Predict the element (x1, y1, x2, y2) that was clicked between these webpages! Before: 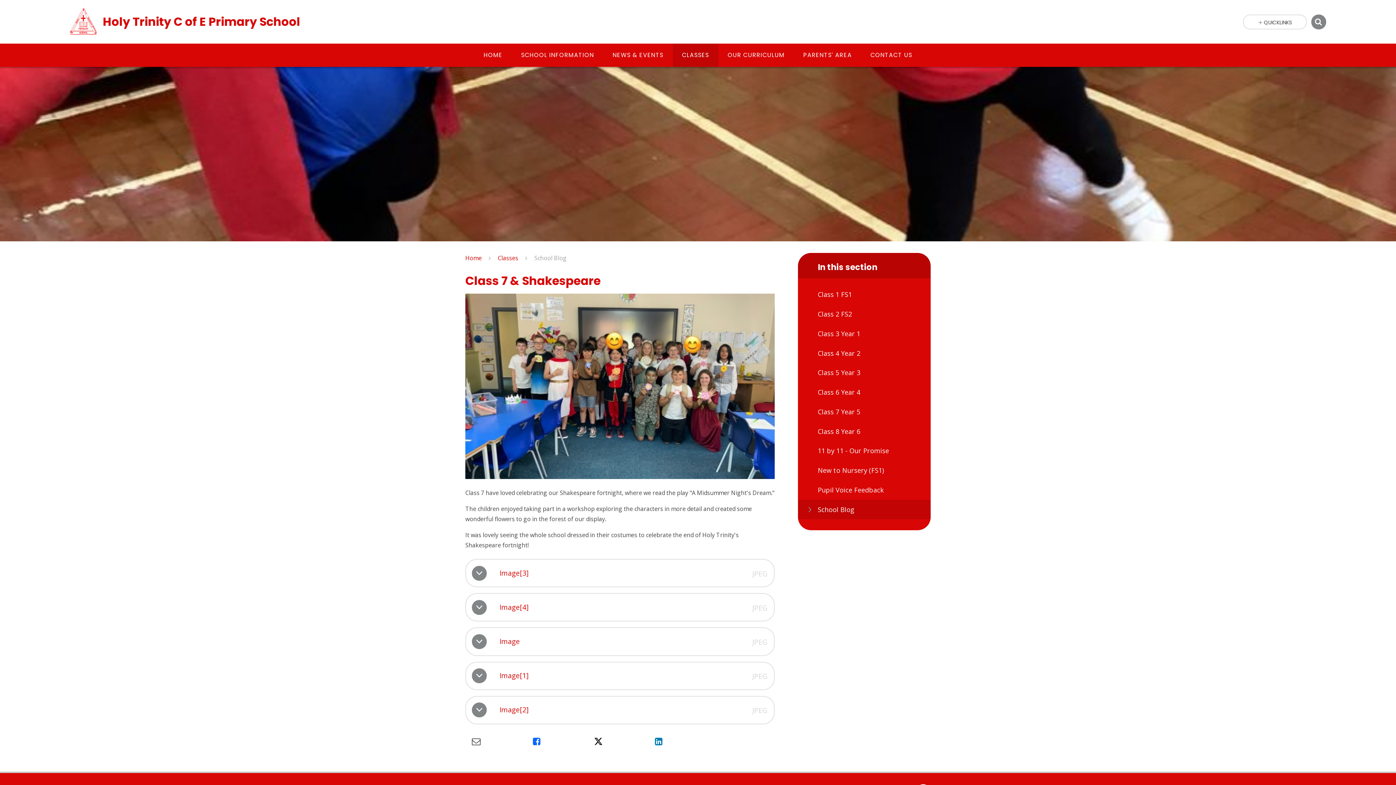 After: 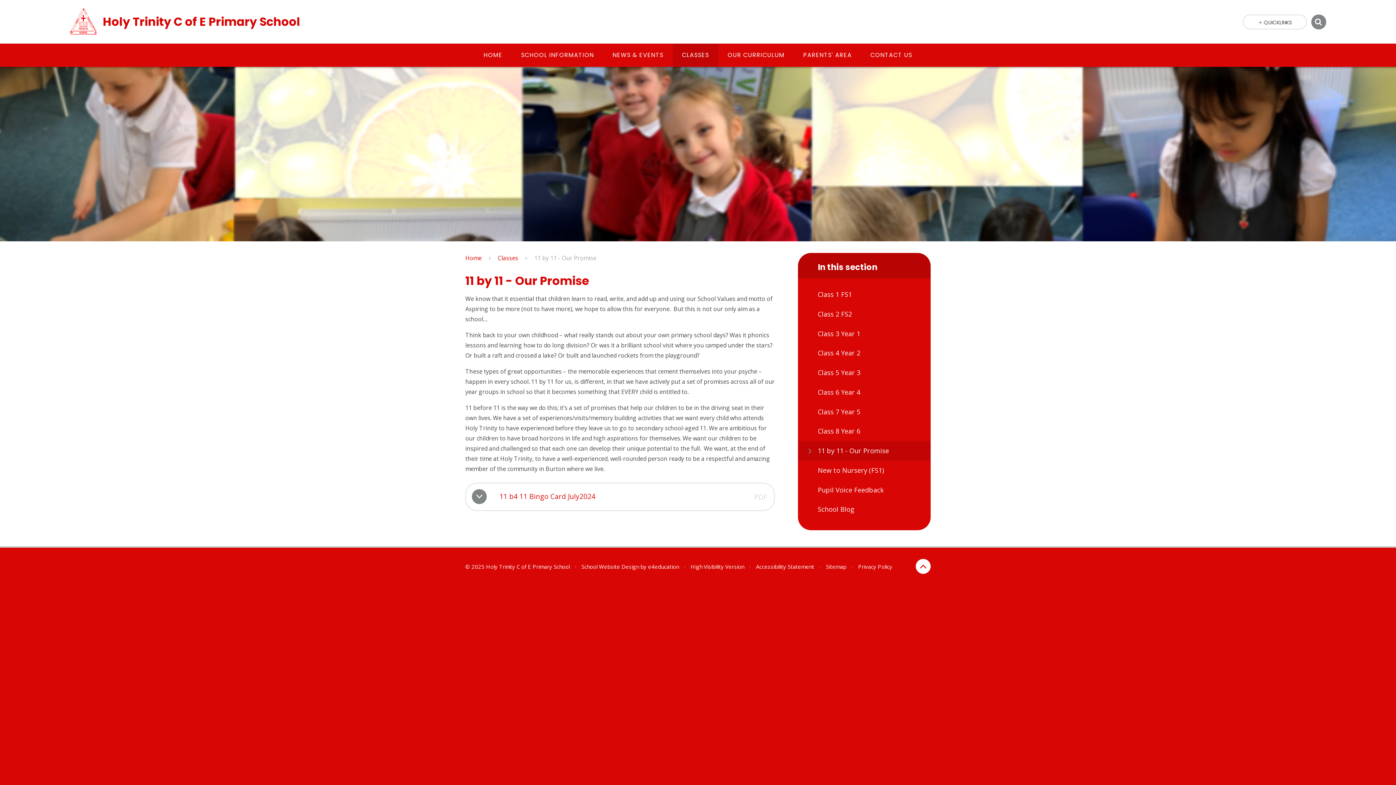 Action: label: 11 by 11 - Our Promise bbox: (798, 441, 930, 461)